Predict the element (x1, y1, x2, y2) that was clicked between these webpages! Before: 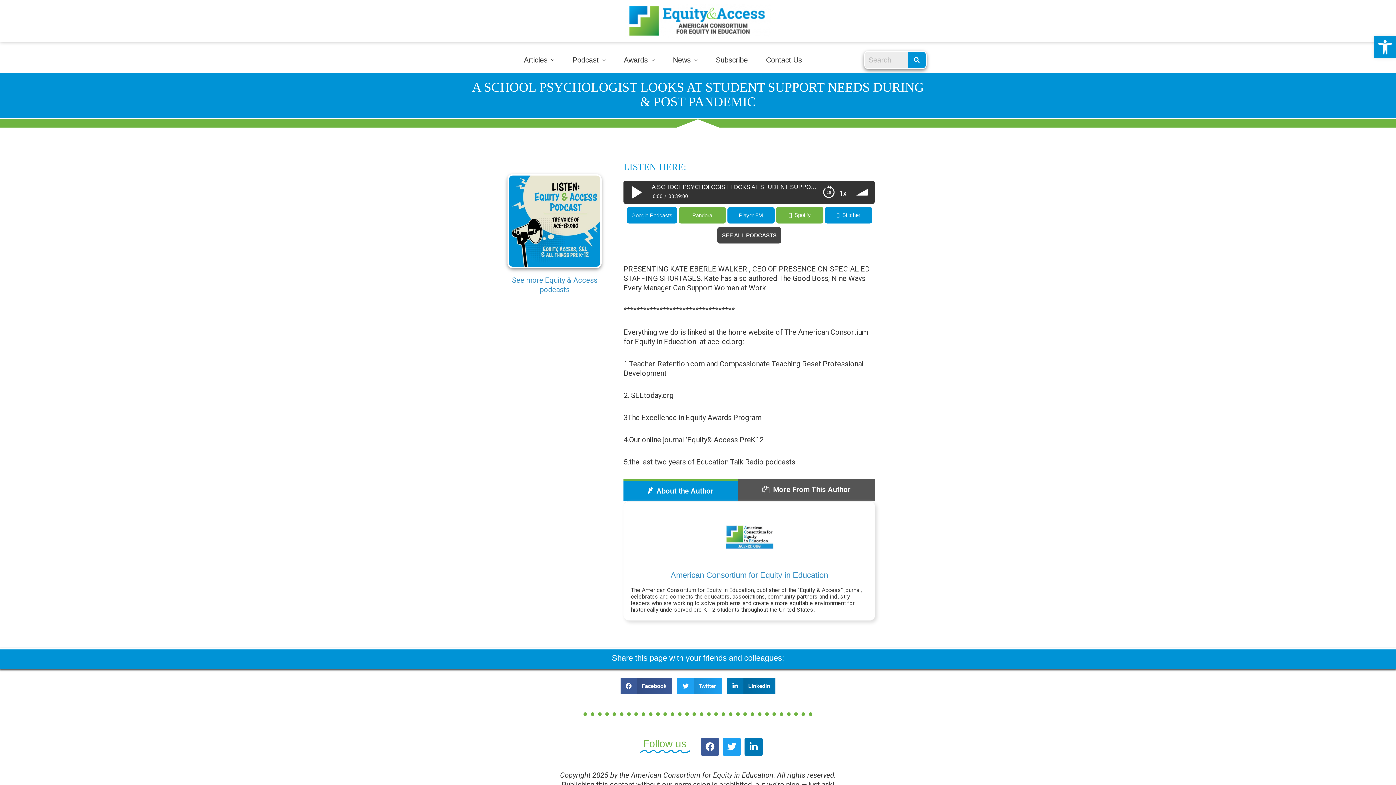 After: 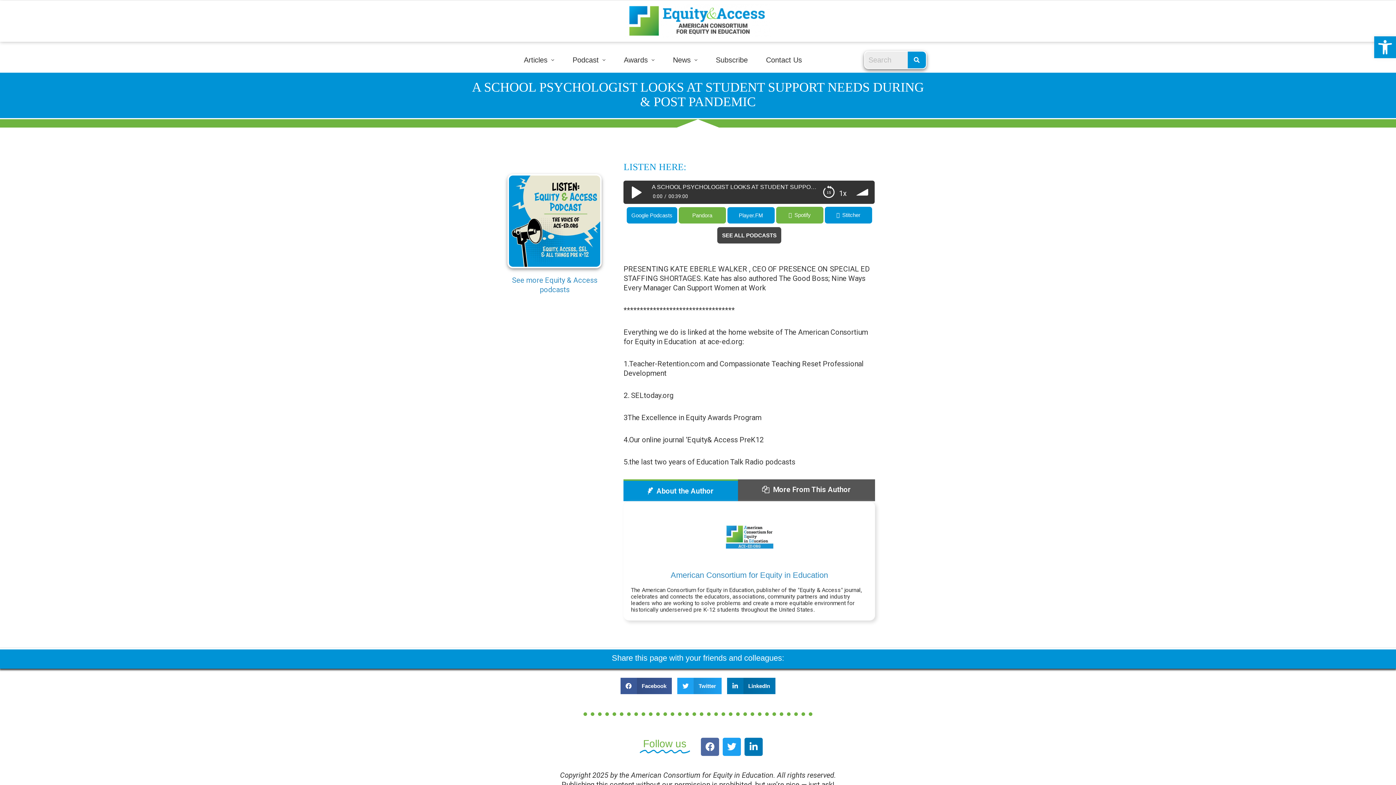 Action: bbox: (701, 738, 719, 756) label: Facebook